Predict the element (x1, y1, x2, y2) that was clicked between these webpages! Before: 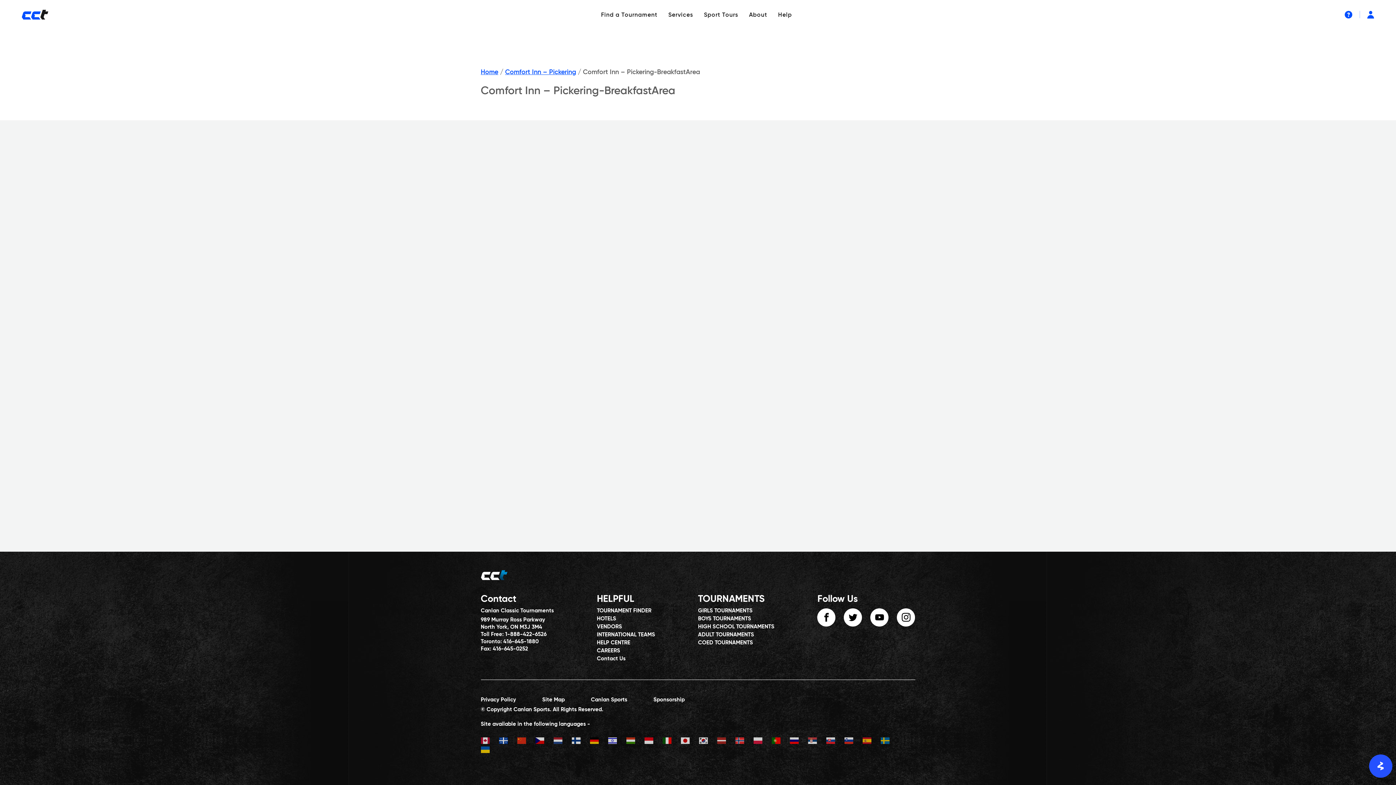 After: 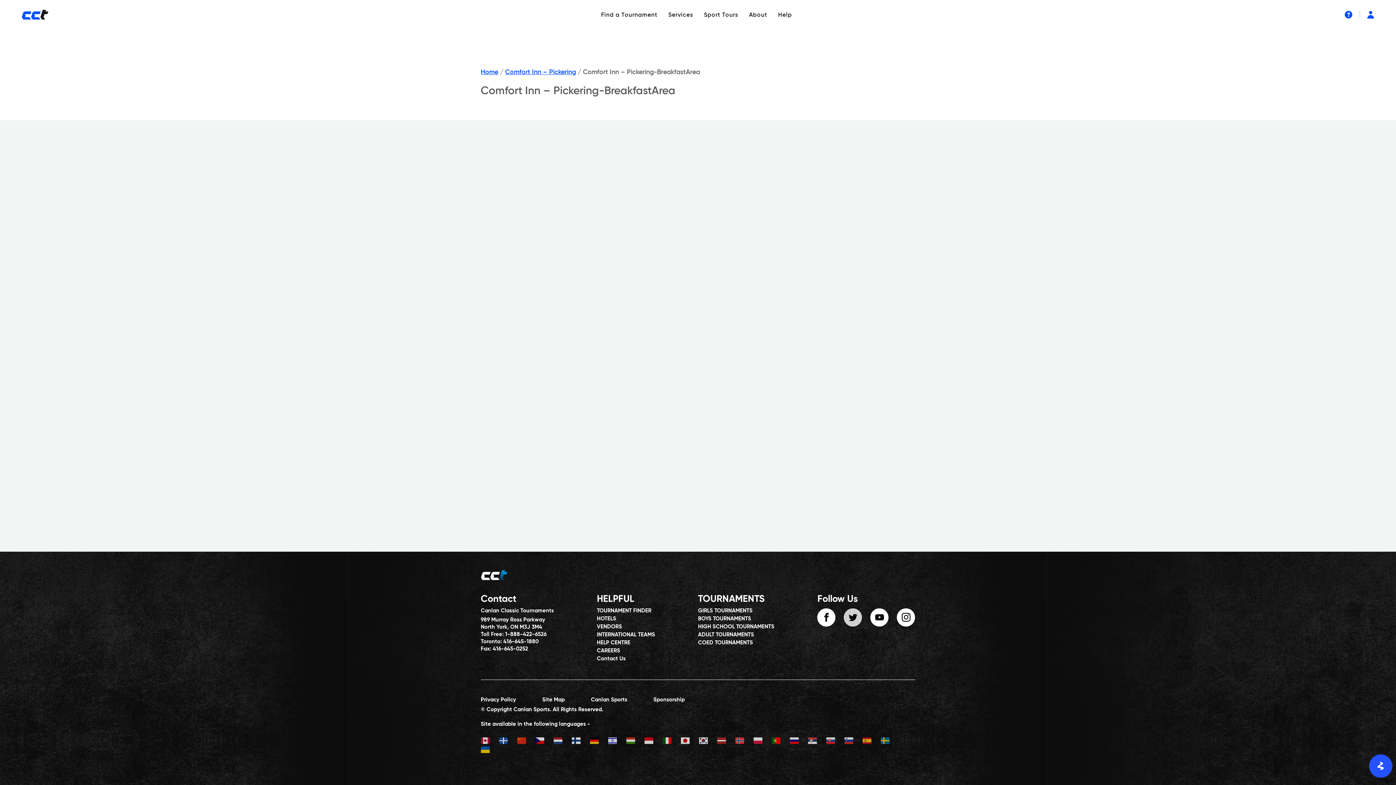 Action: bbox: (844, 608, 862, 626) label: twitter